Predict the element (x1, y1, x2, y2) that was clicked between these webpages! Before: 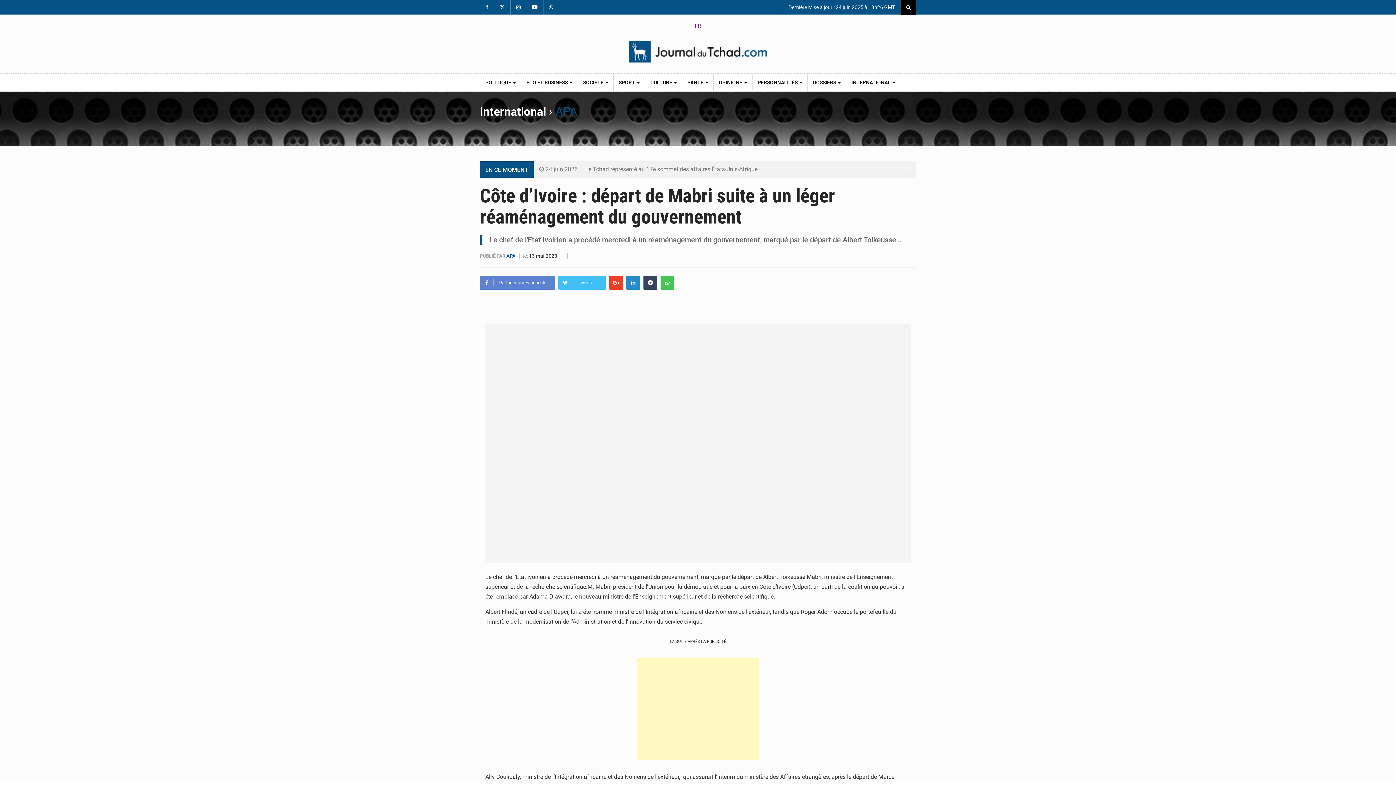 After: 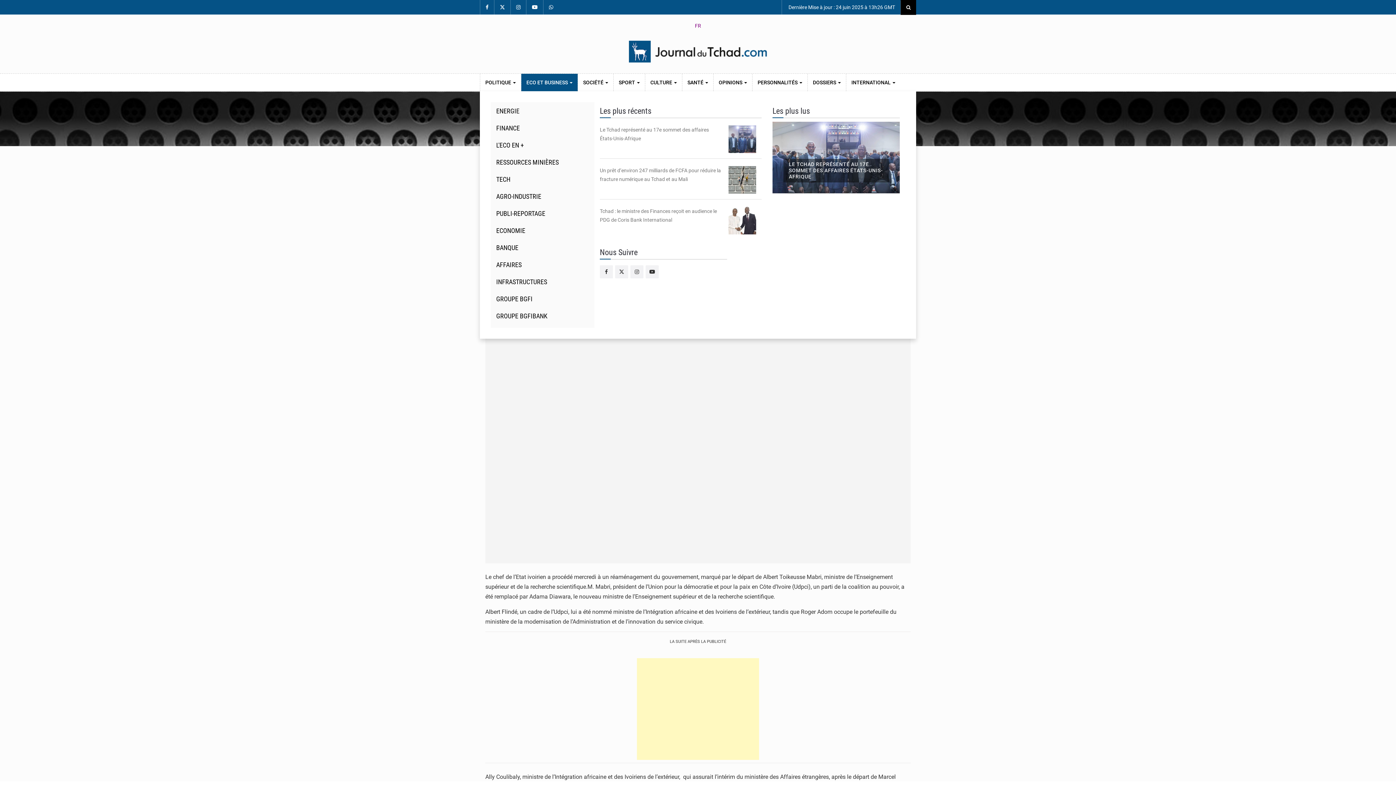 Action: bbox: (521, 73, 577, 91) label: ECO ET BUSINESS 